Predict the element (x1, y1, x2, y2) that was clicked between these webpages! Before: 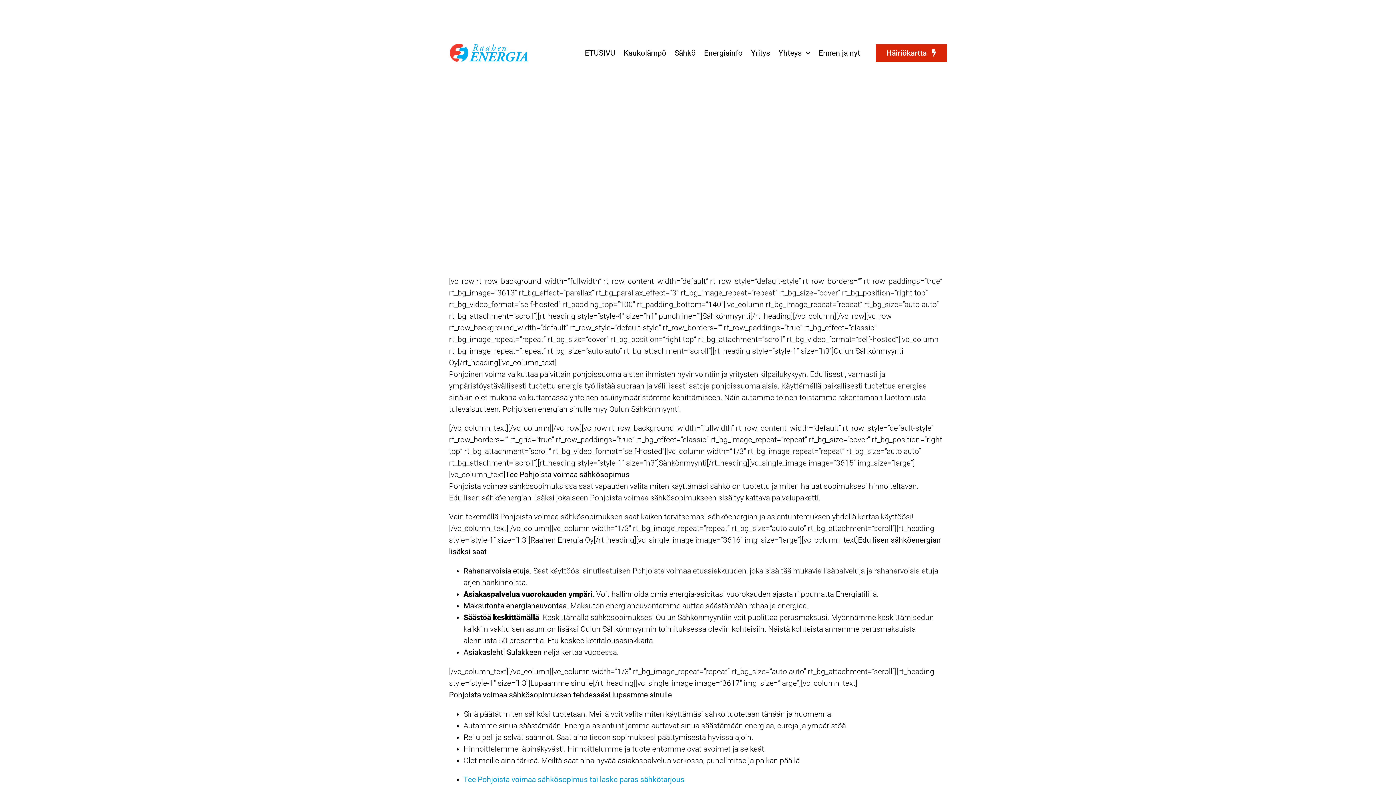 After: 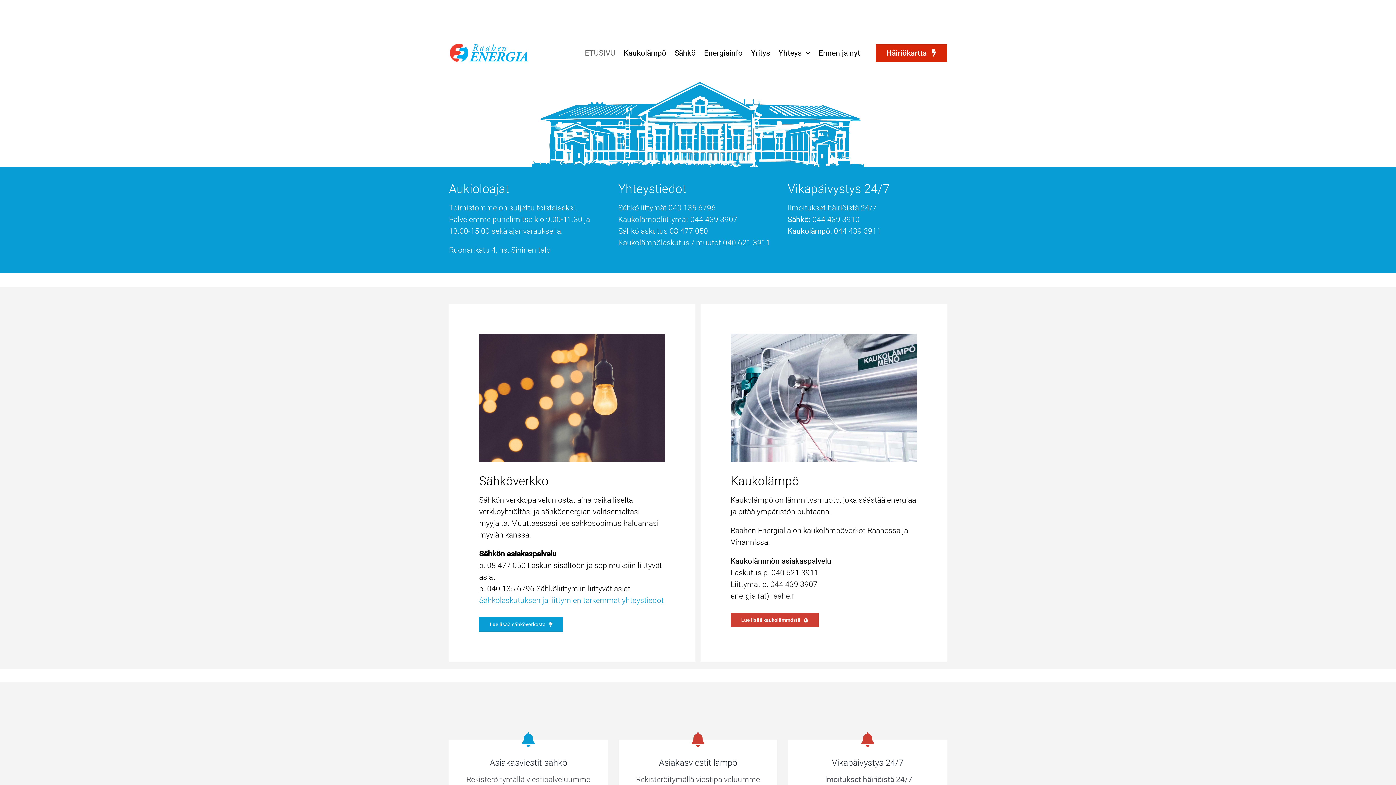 Action: bbox: (449, 42, 529, 51)